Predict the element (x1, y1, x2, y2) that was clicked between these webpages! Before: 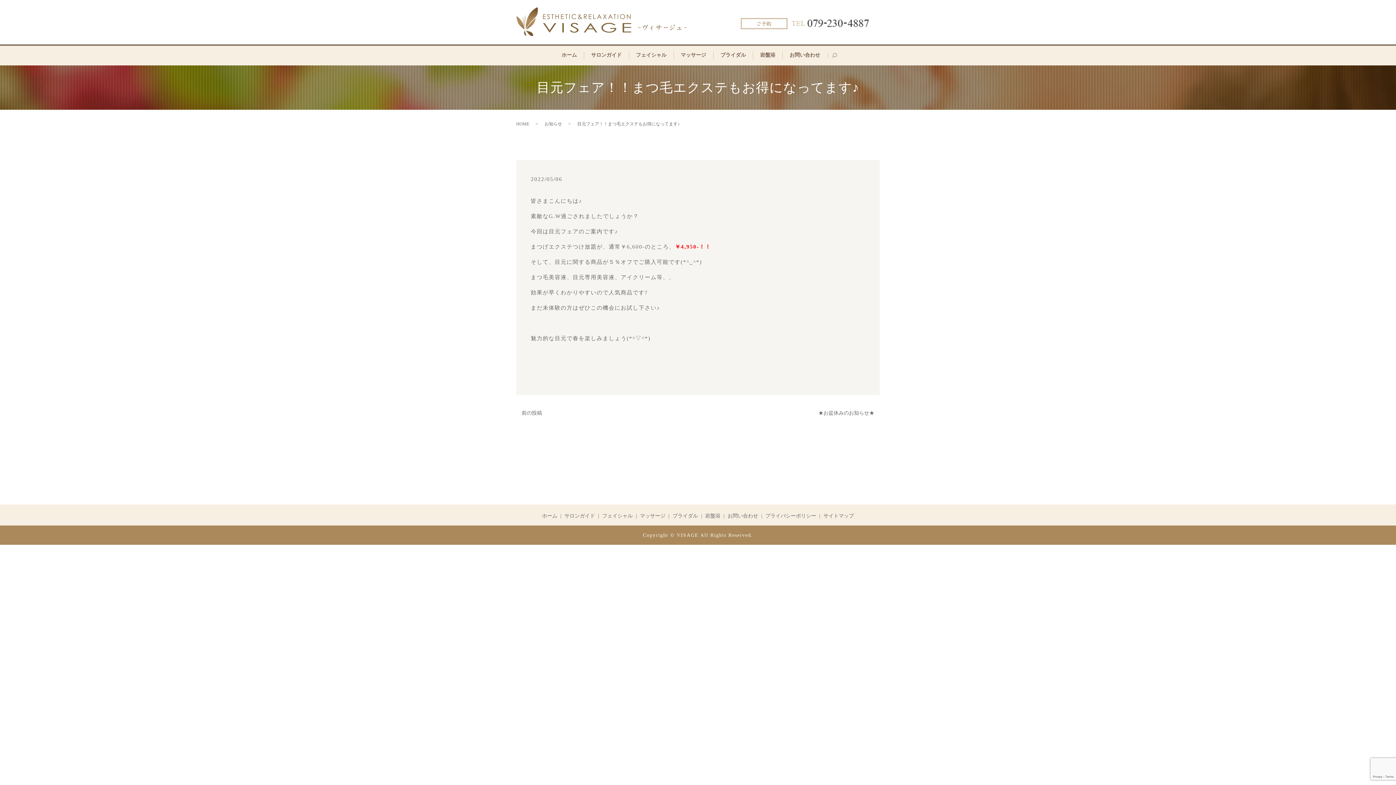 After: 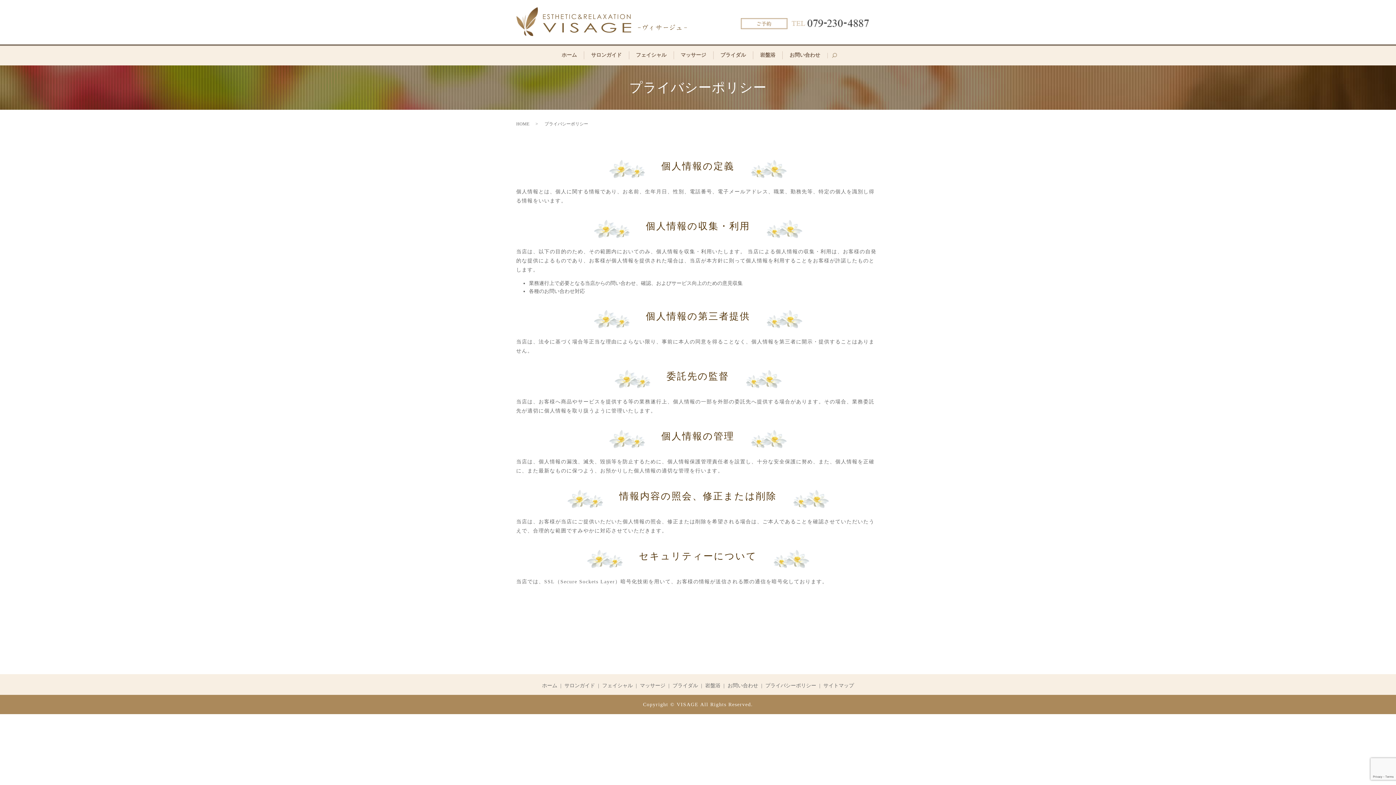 Action: bbox: (764, 510, 817, 521) label: プライバシーポリシー